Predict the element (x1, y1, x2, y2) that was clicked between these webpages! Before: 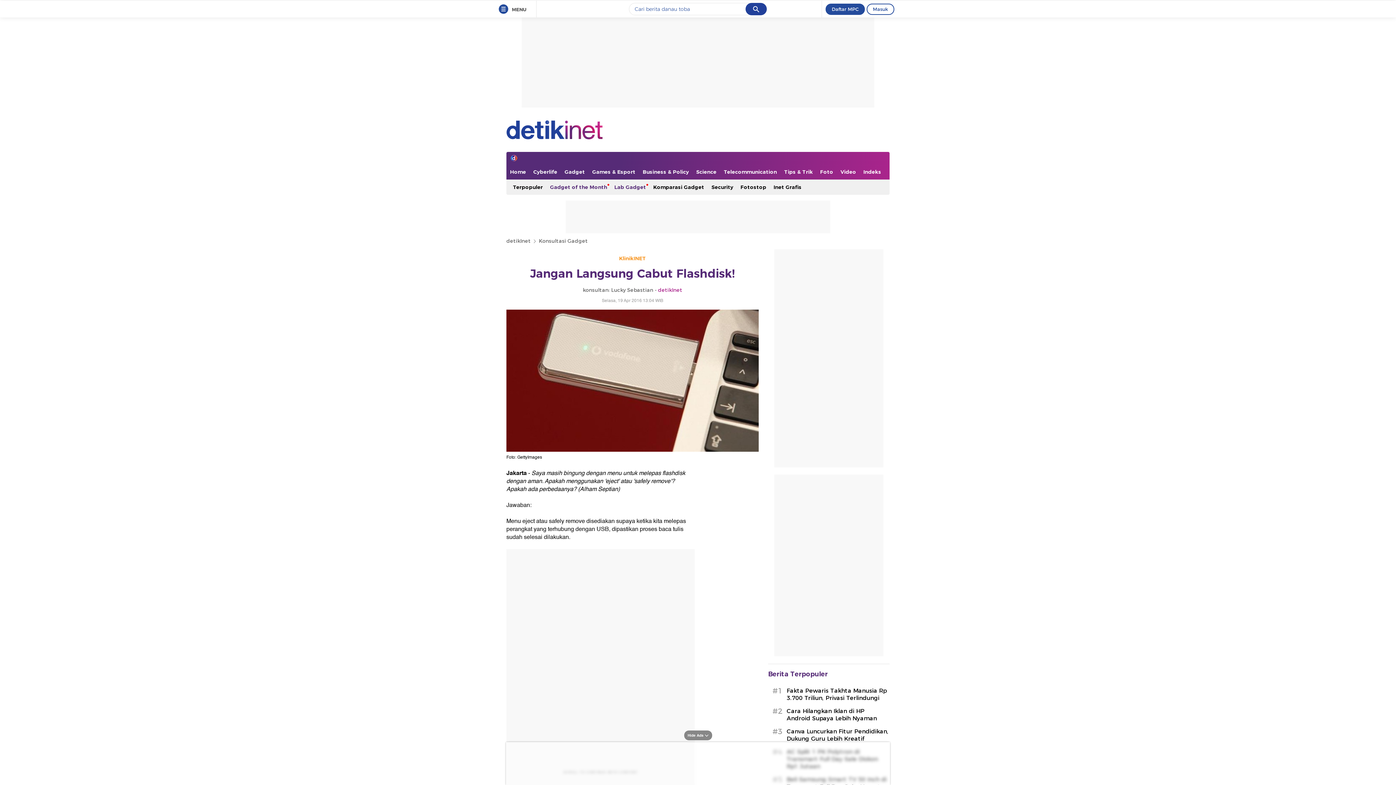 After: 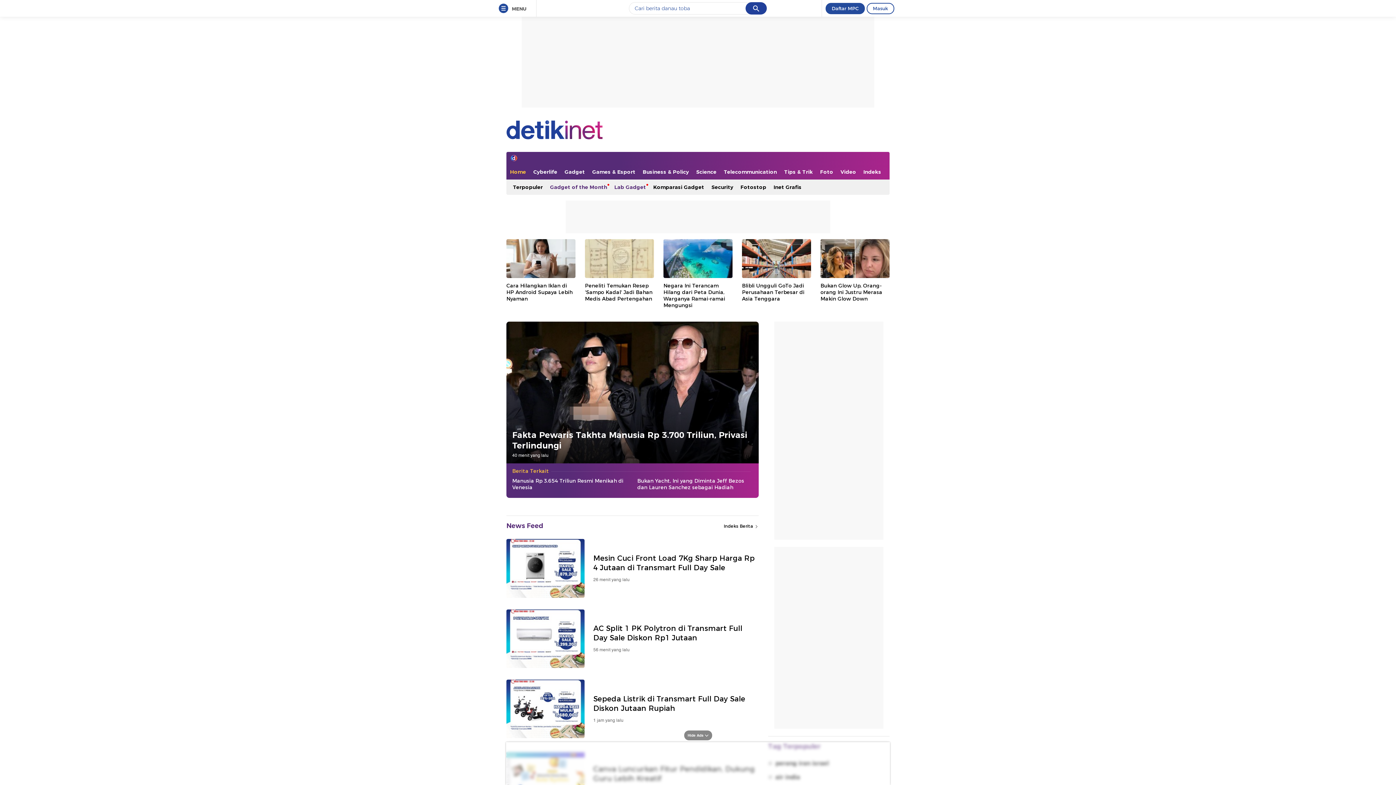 Action: bbox: (506, 164, 529, 179) label: Home